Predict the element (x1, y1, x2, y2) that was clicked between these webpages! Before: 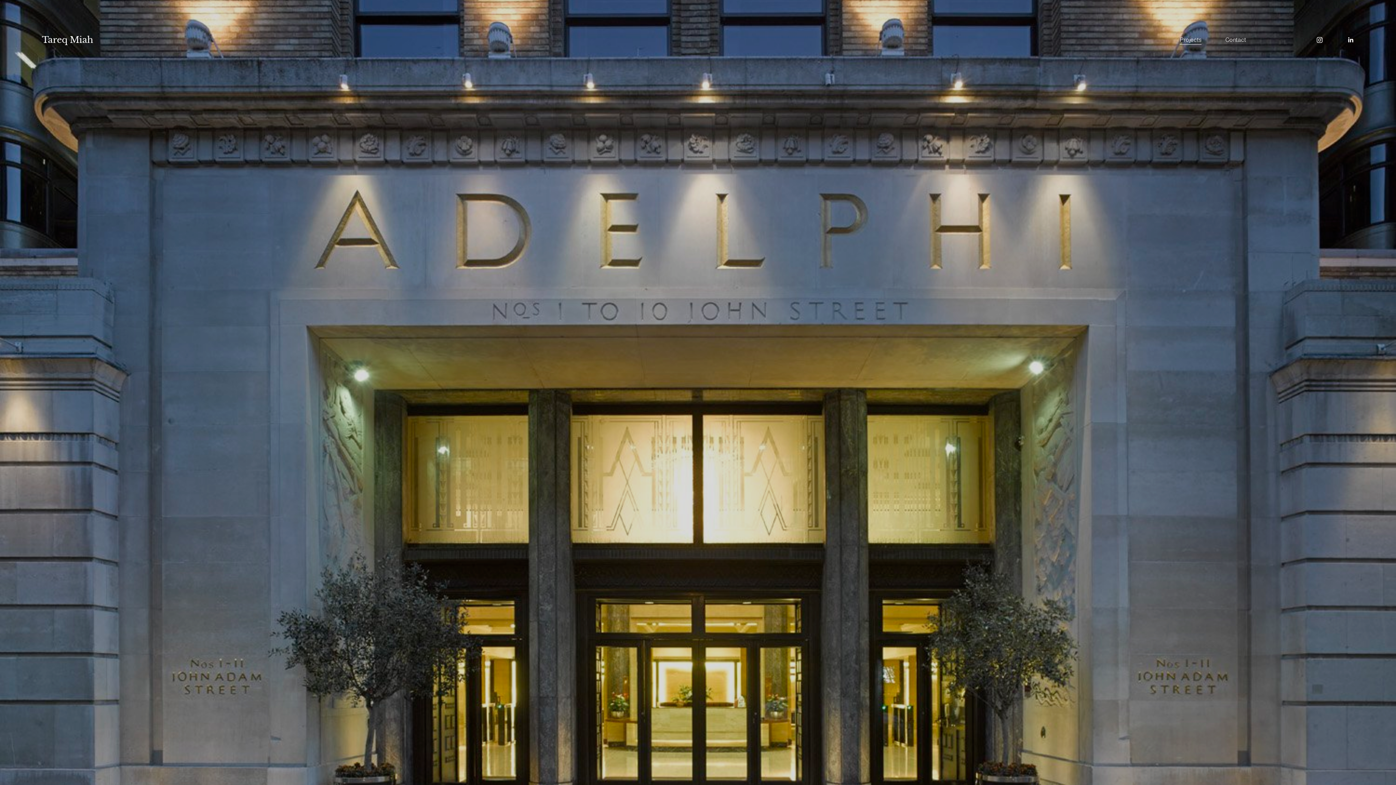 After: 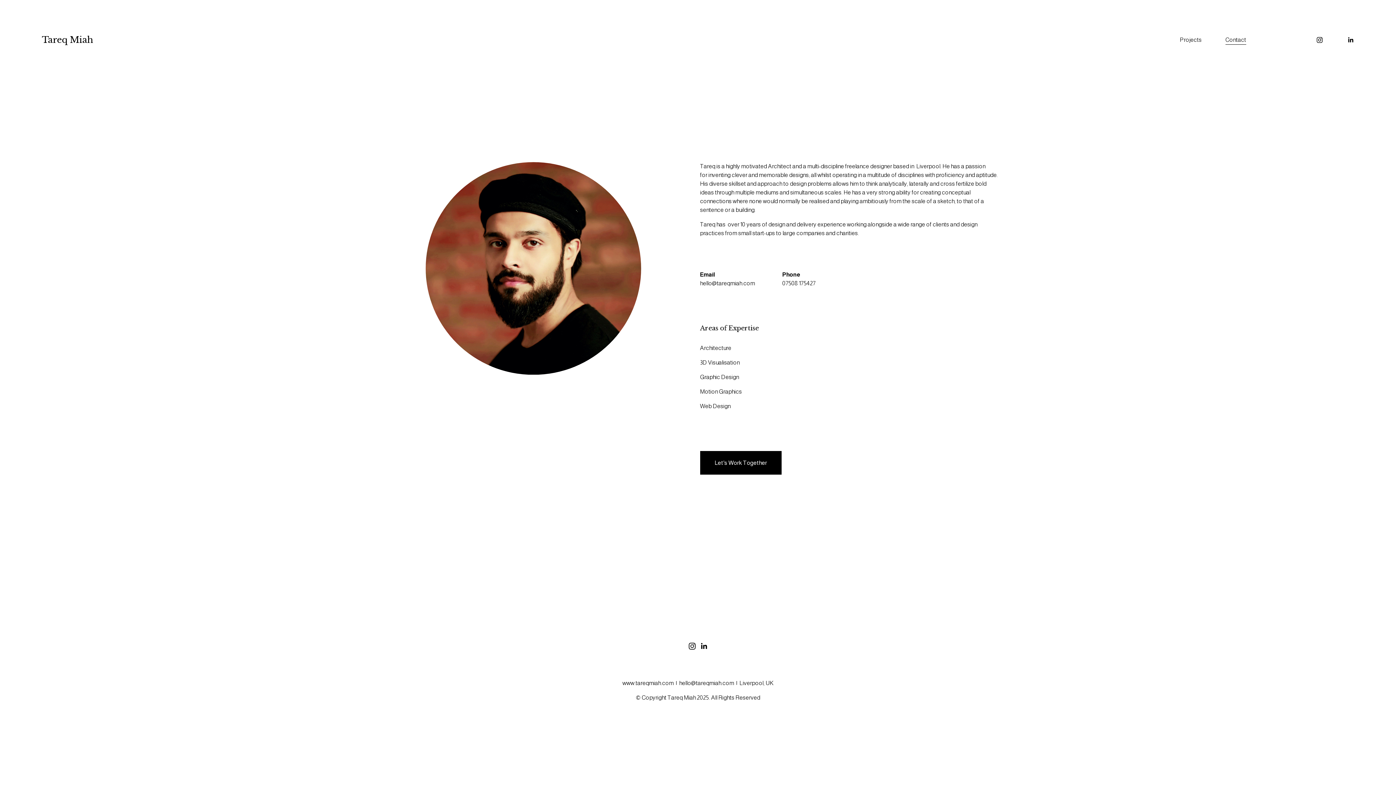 Action: label: Contact bbox: (1225, 35, 1246, 44)